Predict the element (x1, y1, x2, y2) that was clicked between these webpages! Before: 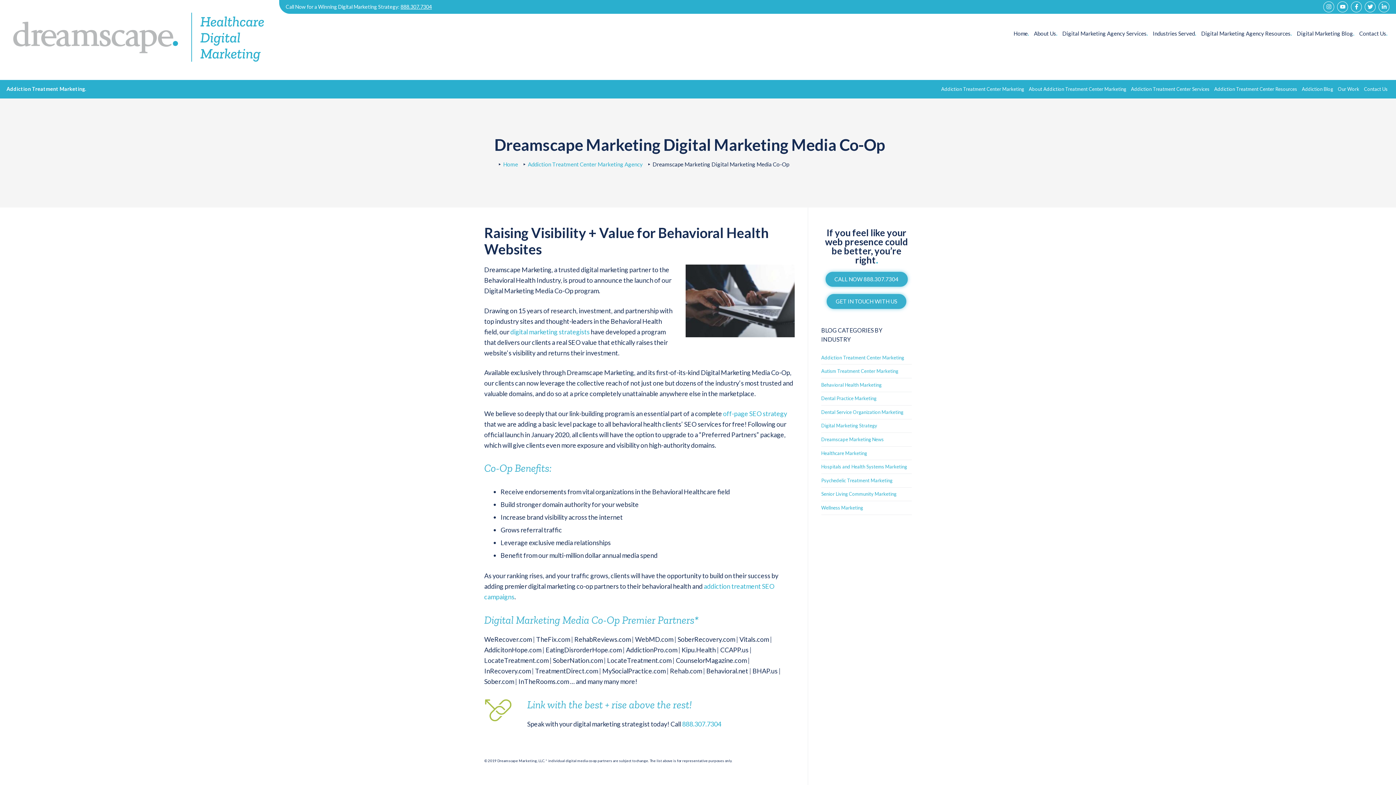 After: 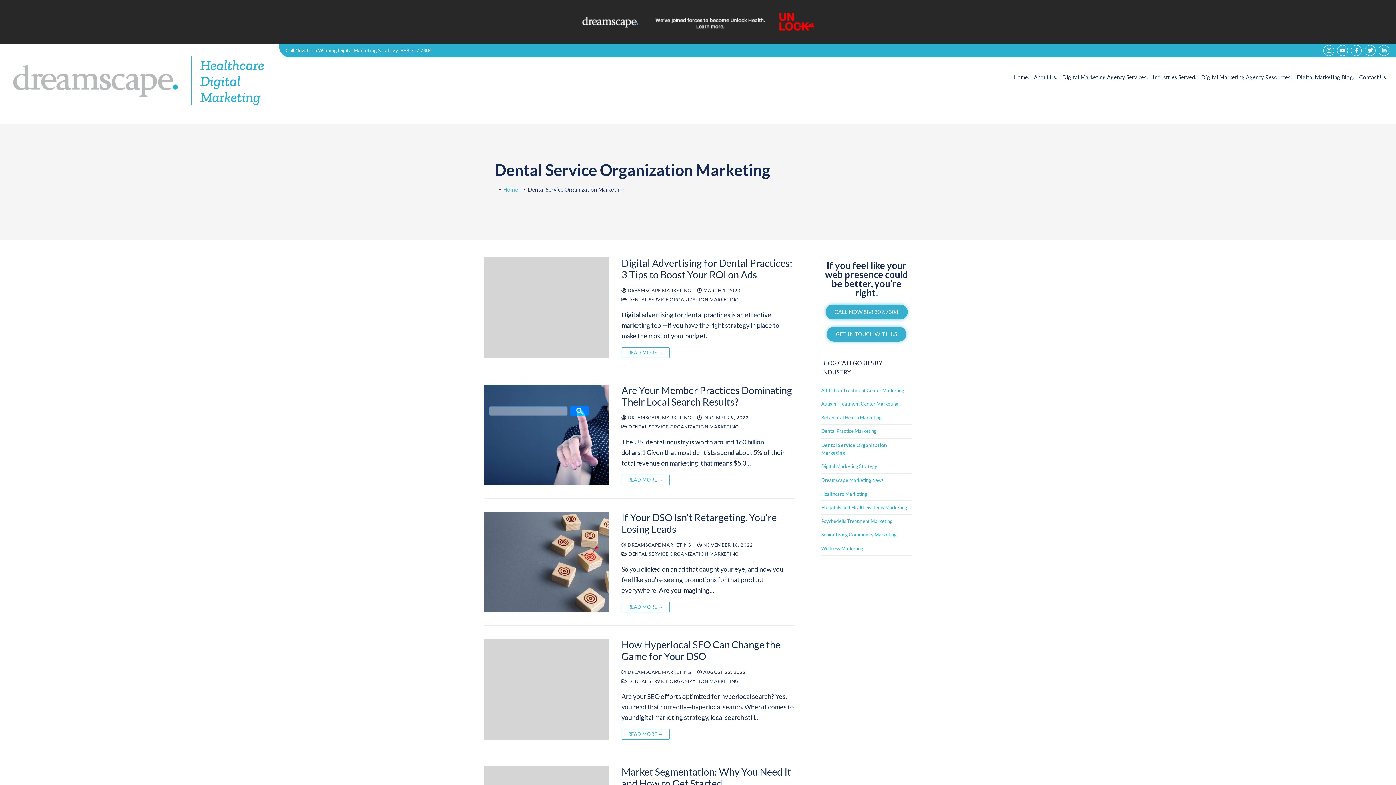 Action: label: Dental Service Organization Marketing bbox: (821, 405, 912, 419)